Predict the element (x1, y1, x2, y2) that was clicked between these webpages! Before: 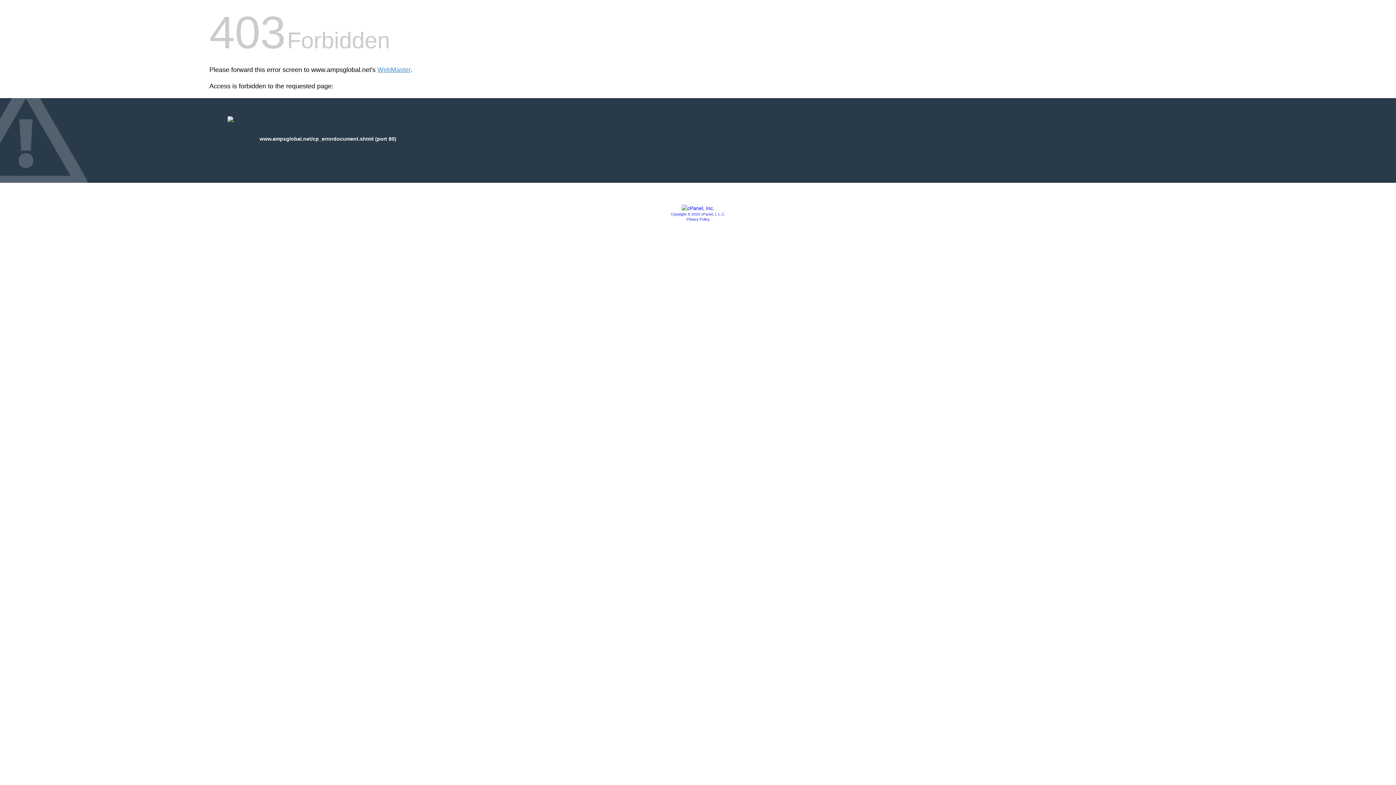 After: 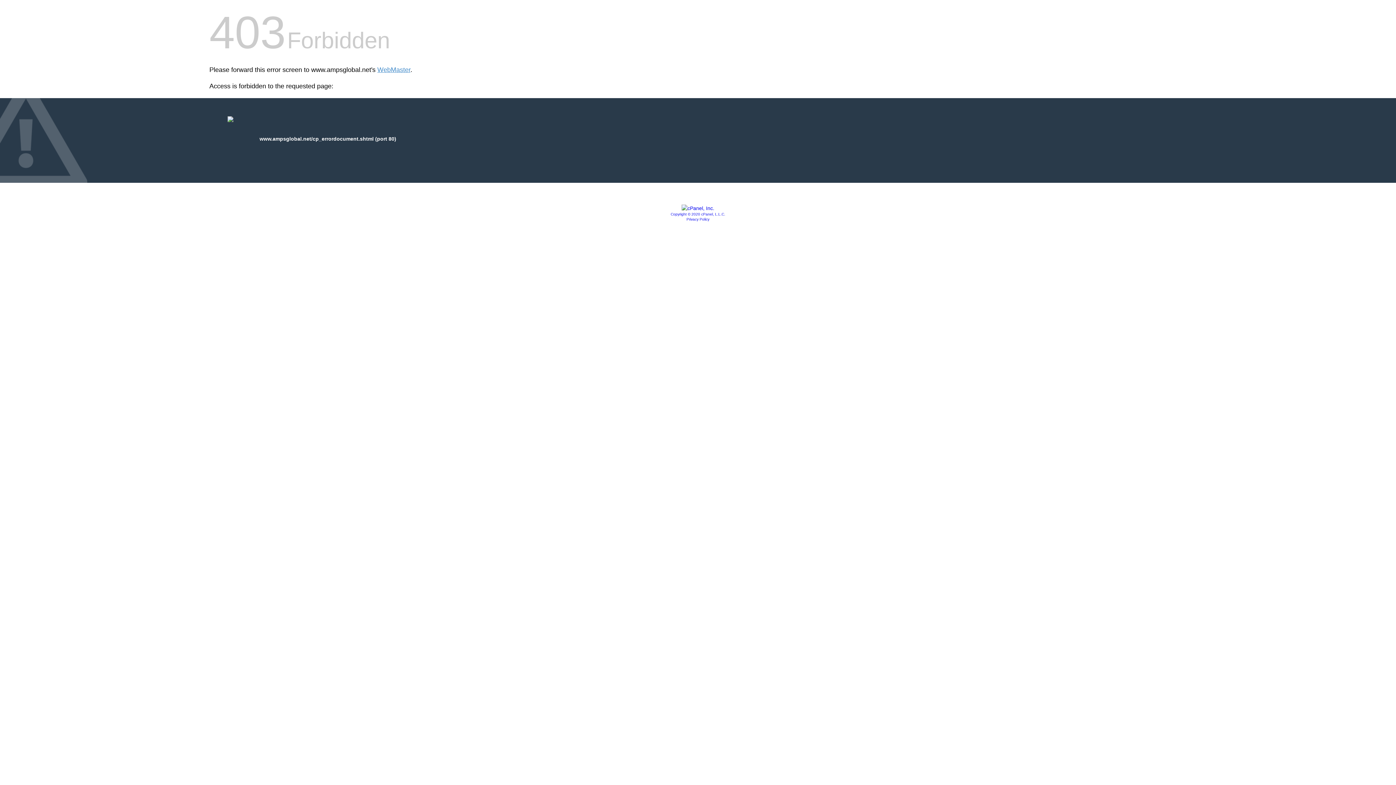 Action: bbox: (681, 205, 714, 211)